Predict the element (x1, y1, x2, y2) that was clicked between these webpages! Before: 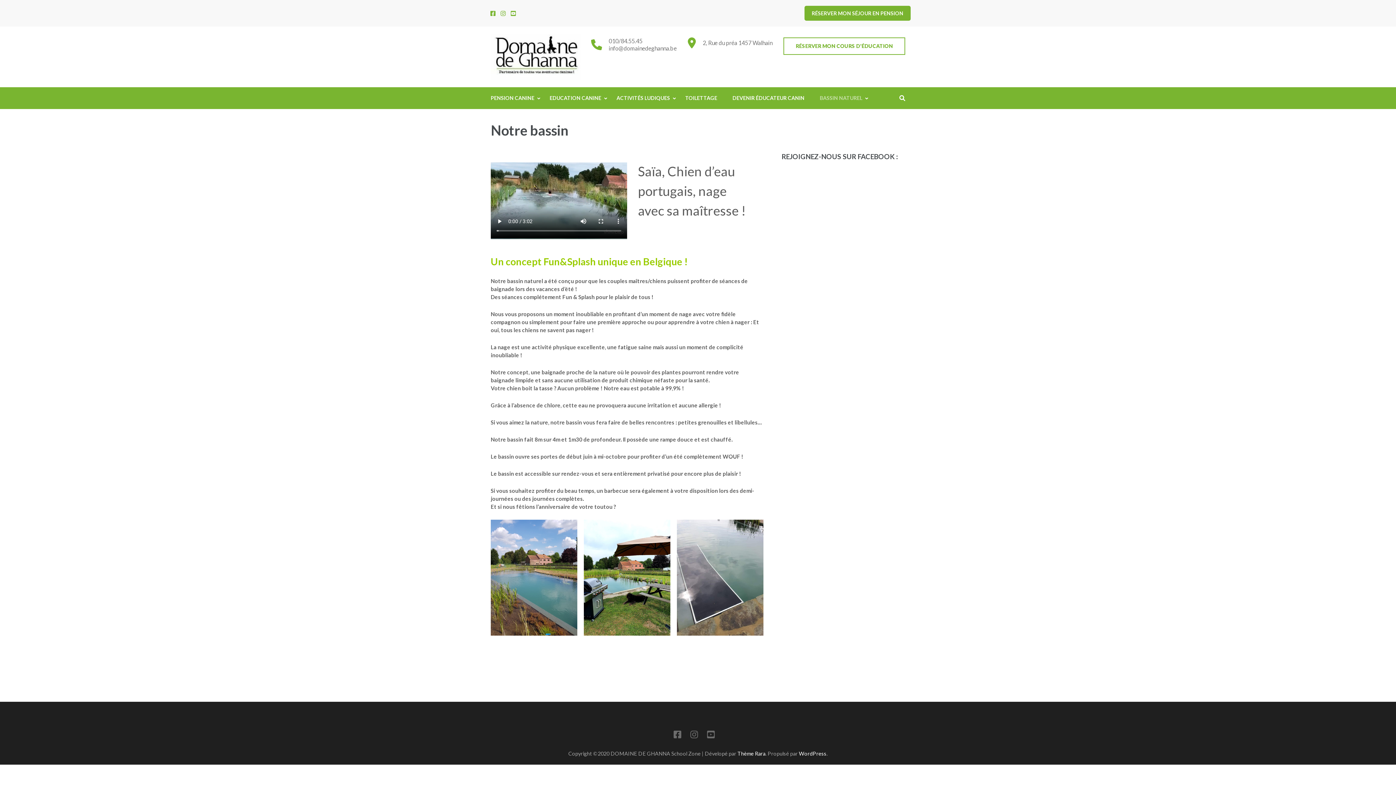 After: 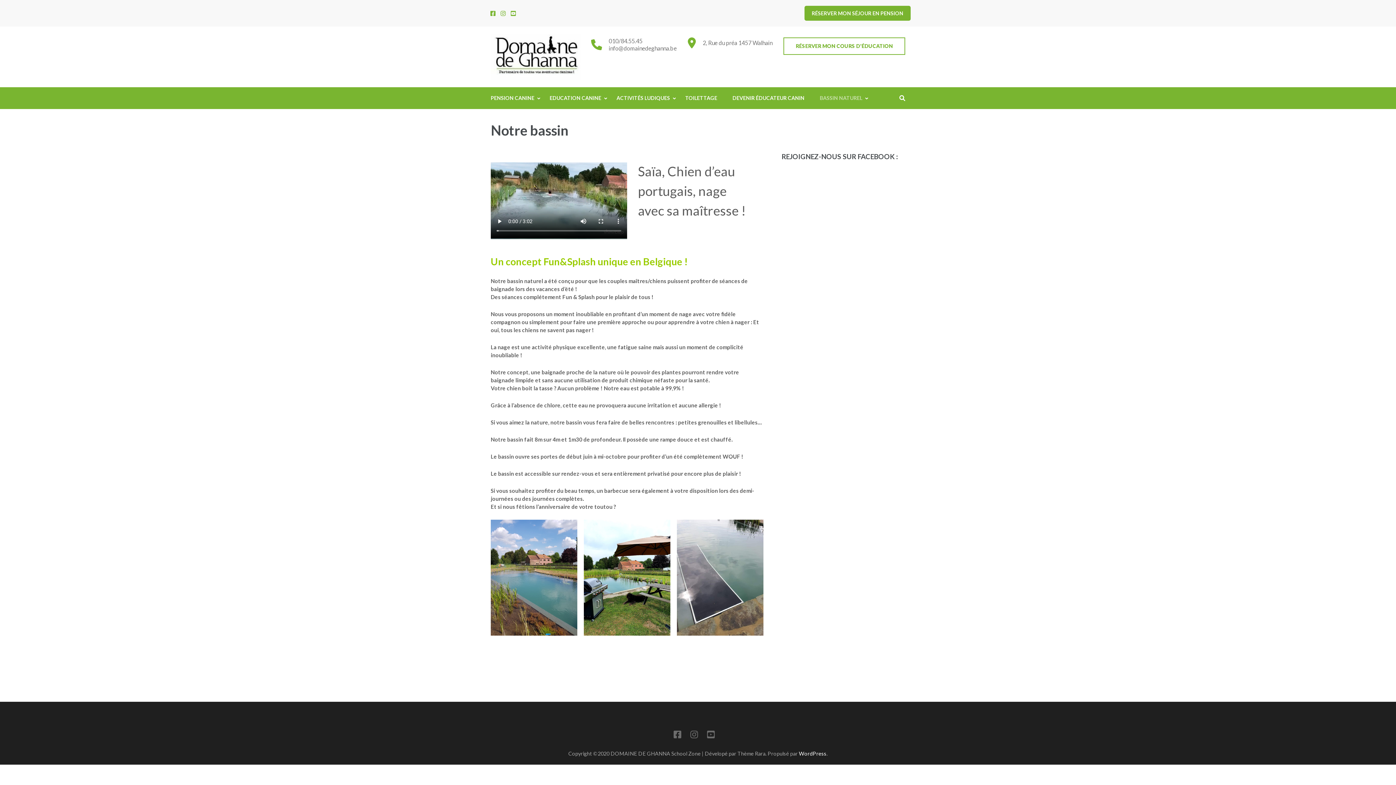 Action: label: Thème Rara bbox: (737, 751, 765, 757)